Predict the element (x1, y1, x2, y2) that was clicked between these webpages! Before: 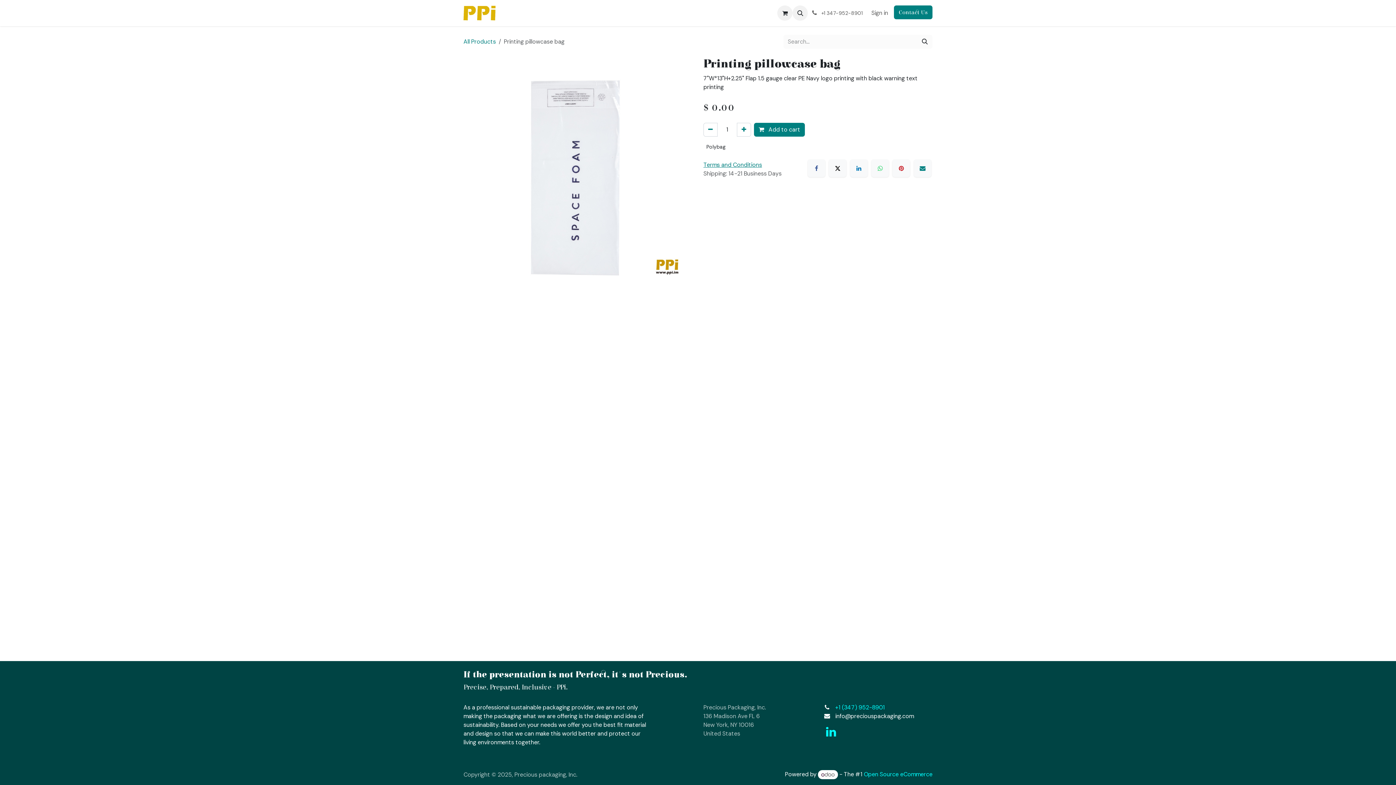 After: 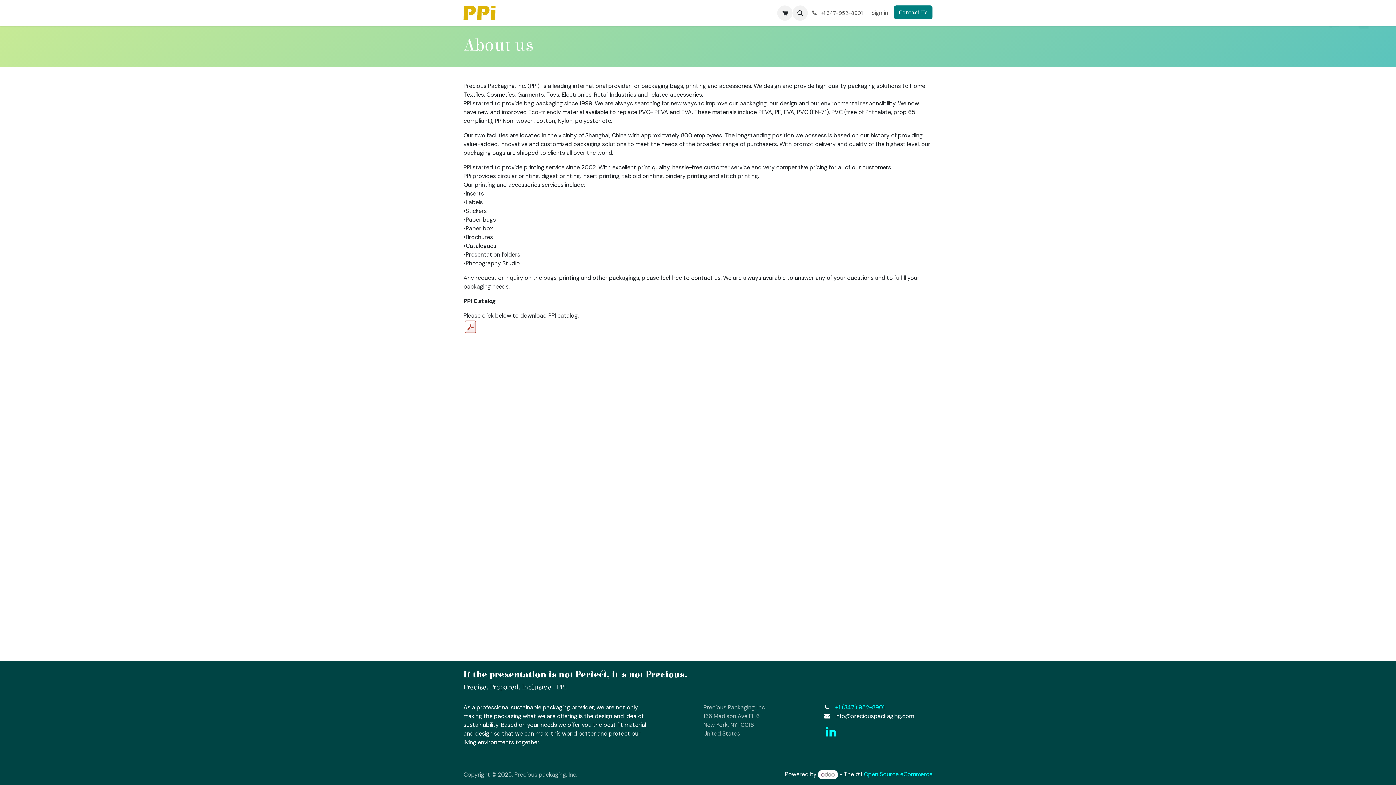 Action: label: About bbox: (693, 5, 722, 20)